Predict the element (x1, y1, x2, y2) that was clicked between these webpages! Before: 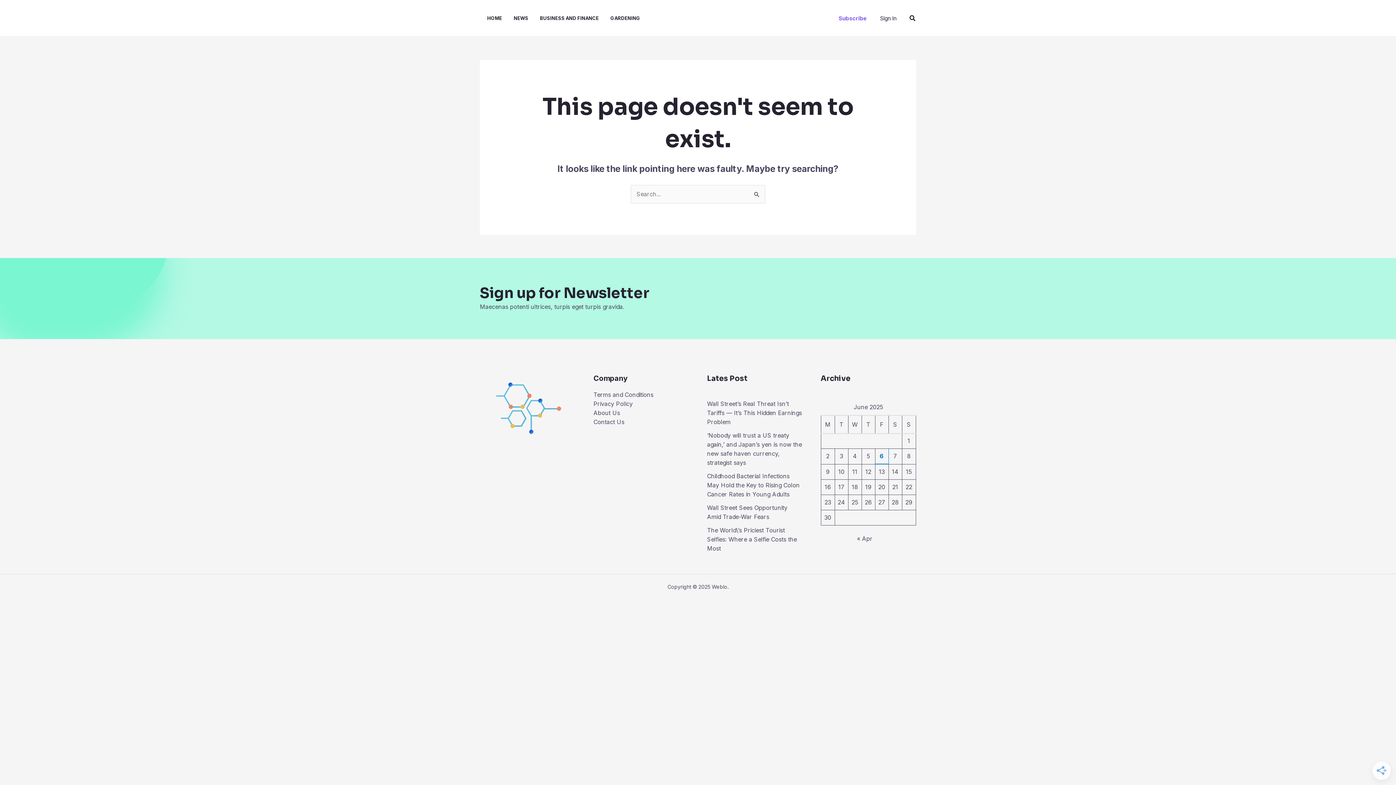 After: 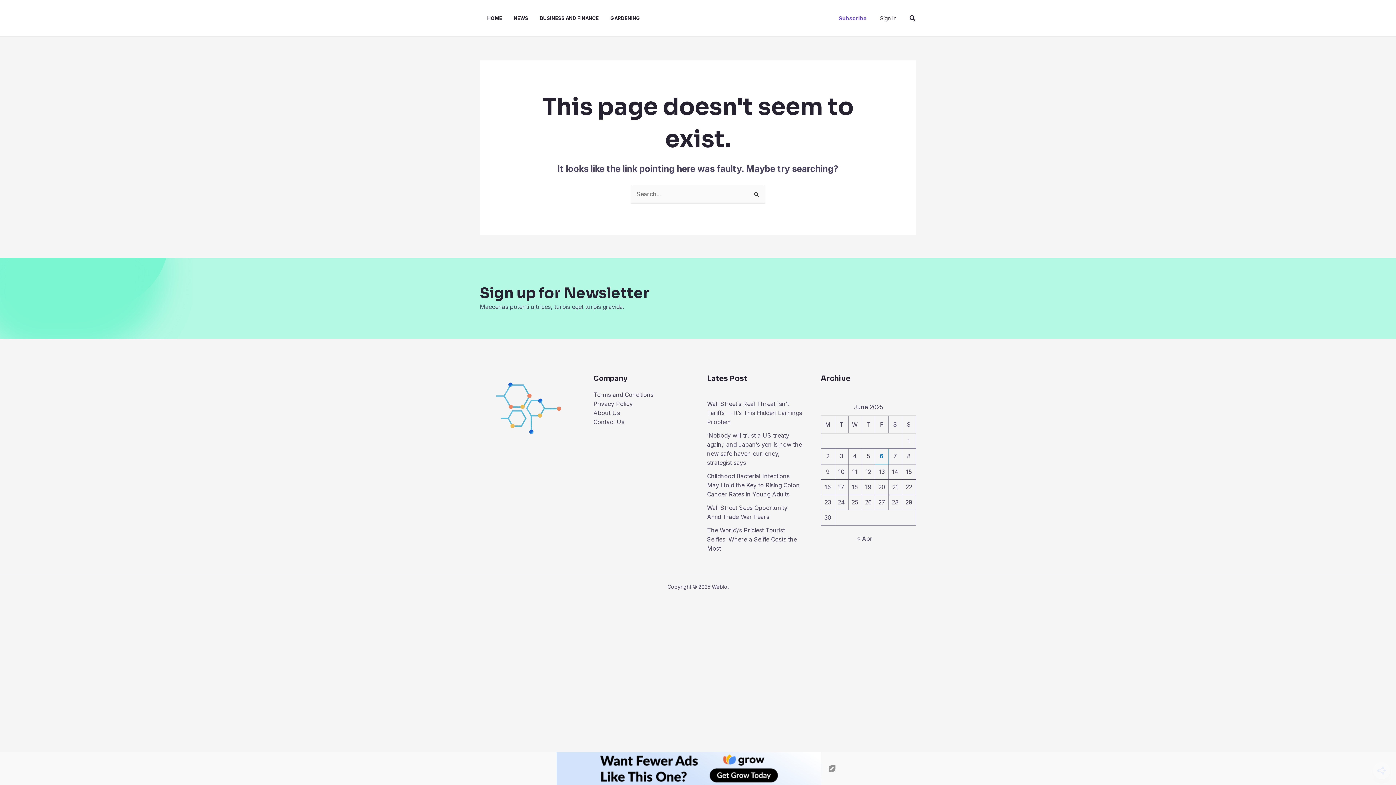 Action: bbox: (838, 15, 867, 20) label: Subscribe